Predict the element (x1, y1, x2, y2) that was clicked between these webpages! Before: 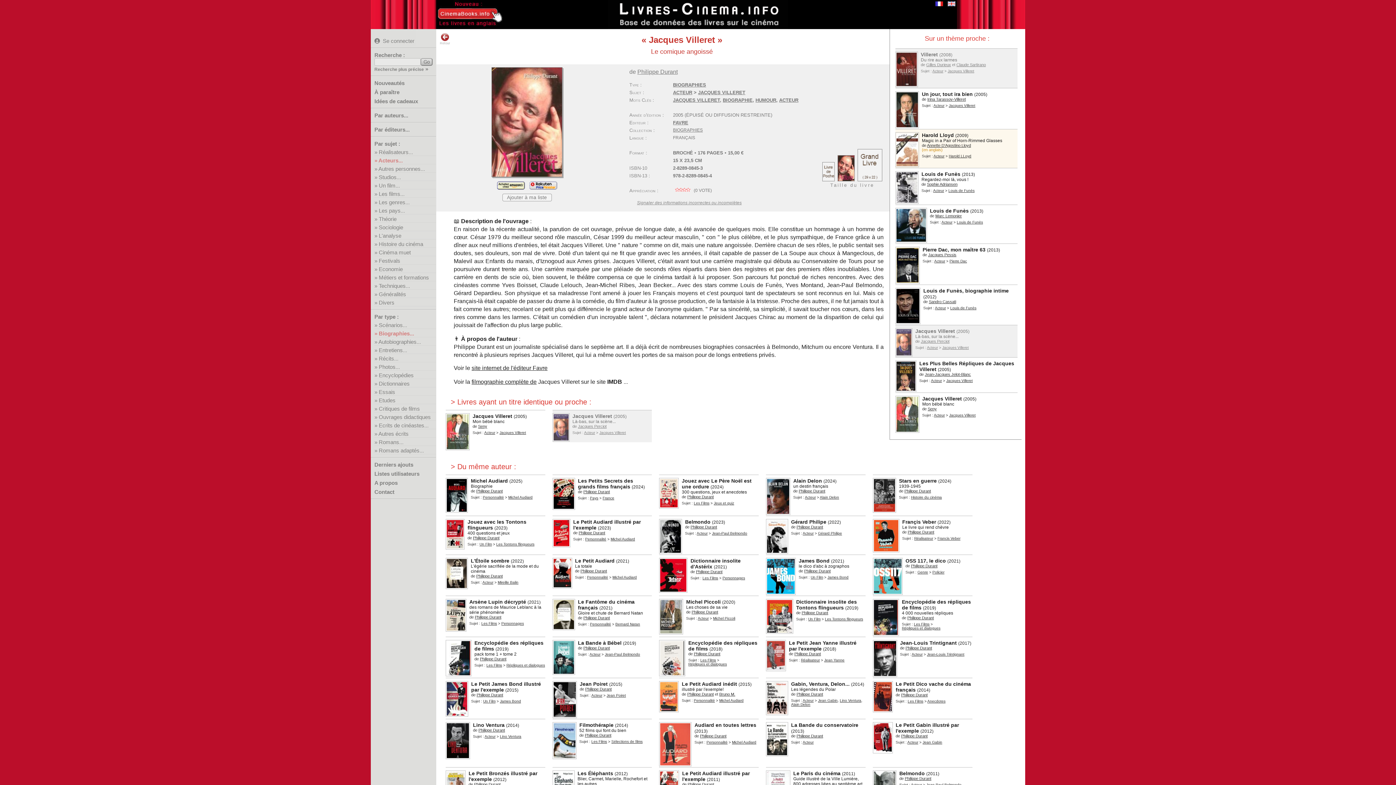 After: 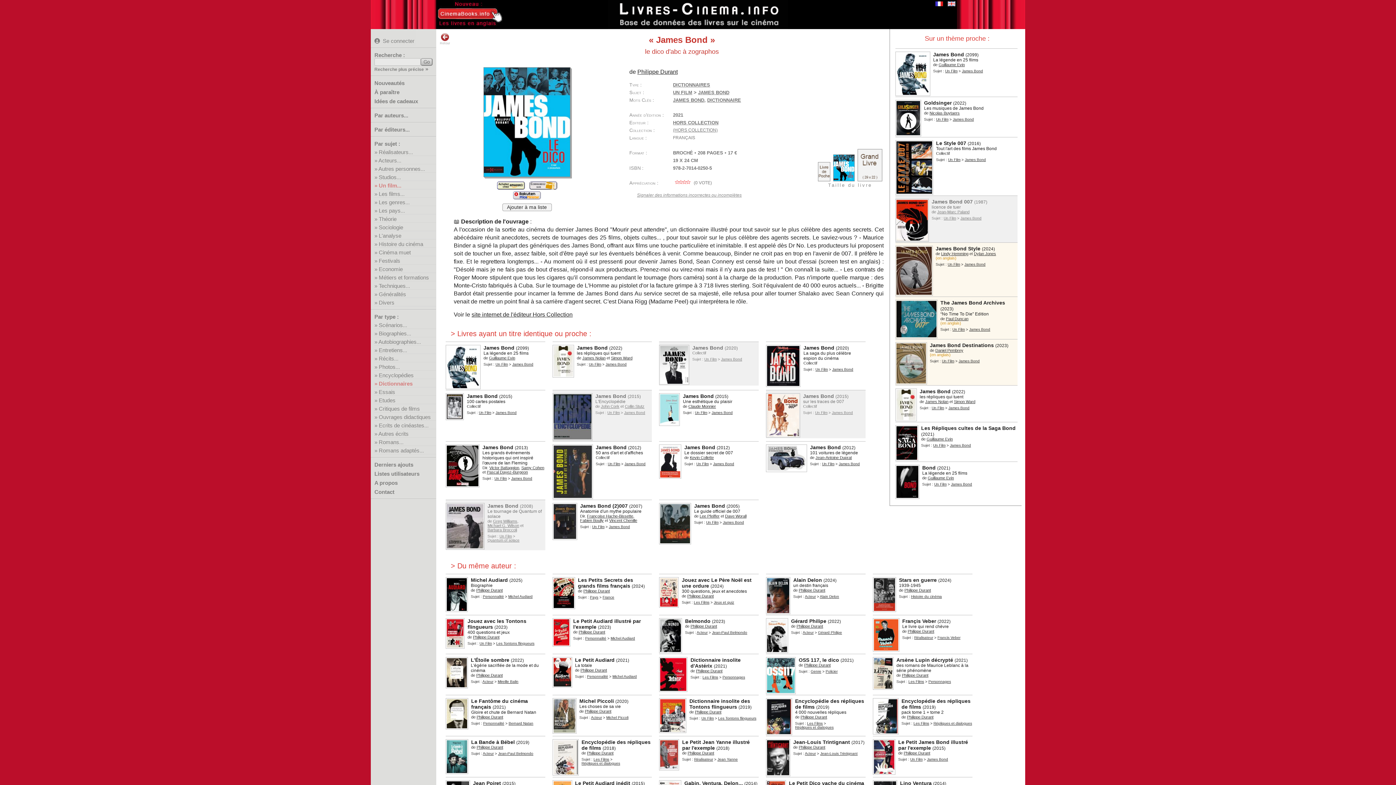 Action: bbox: (798, 558, 829, 564) label: James Bond